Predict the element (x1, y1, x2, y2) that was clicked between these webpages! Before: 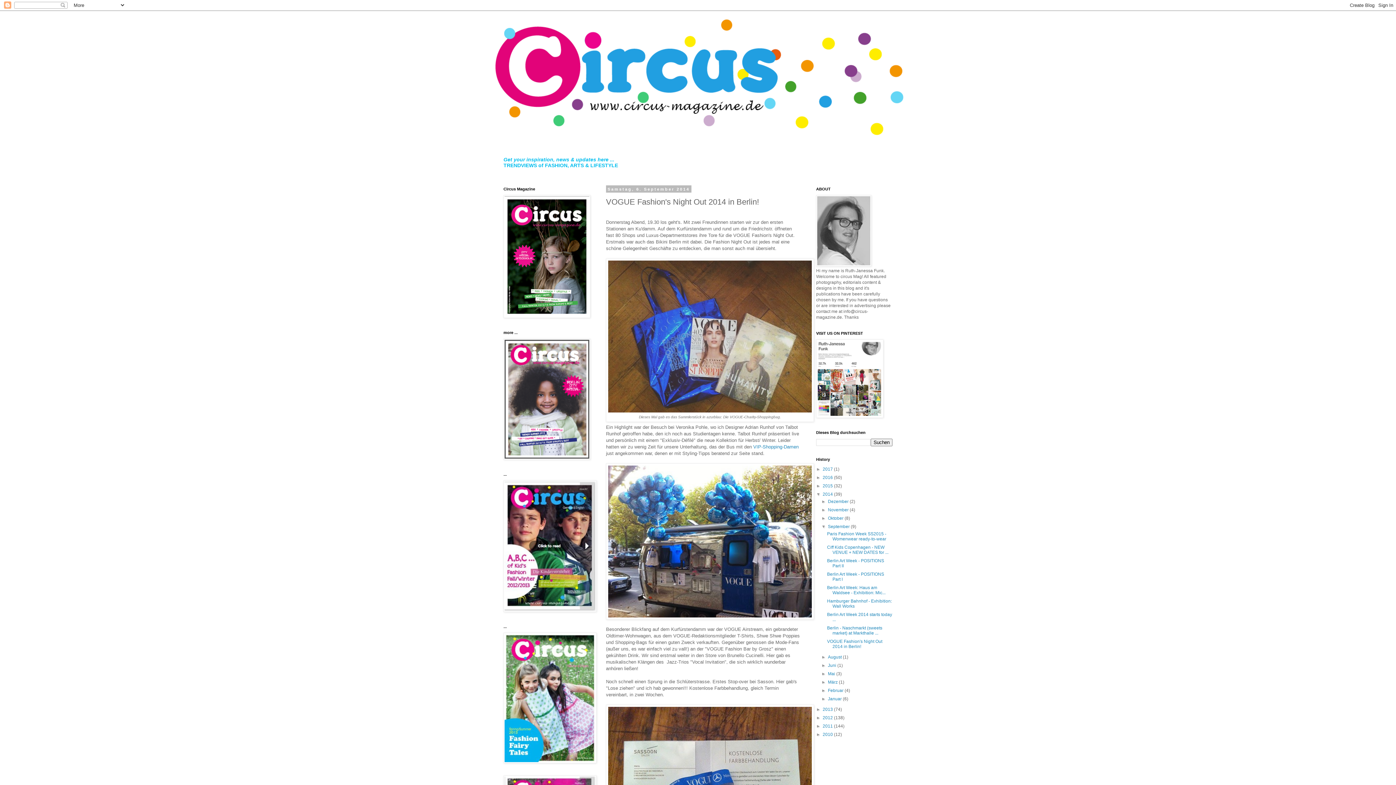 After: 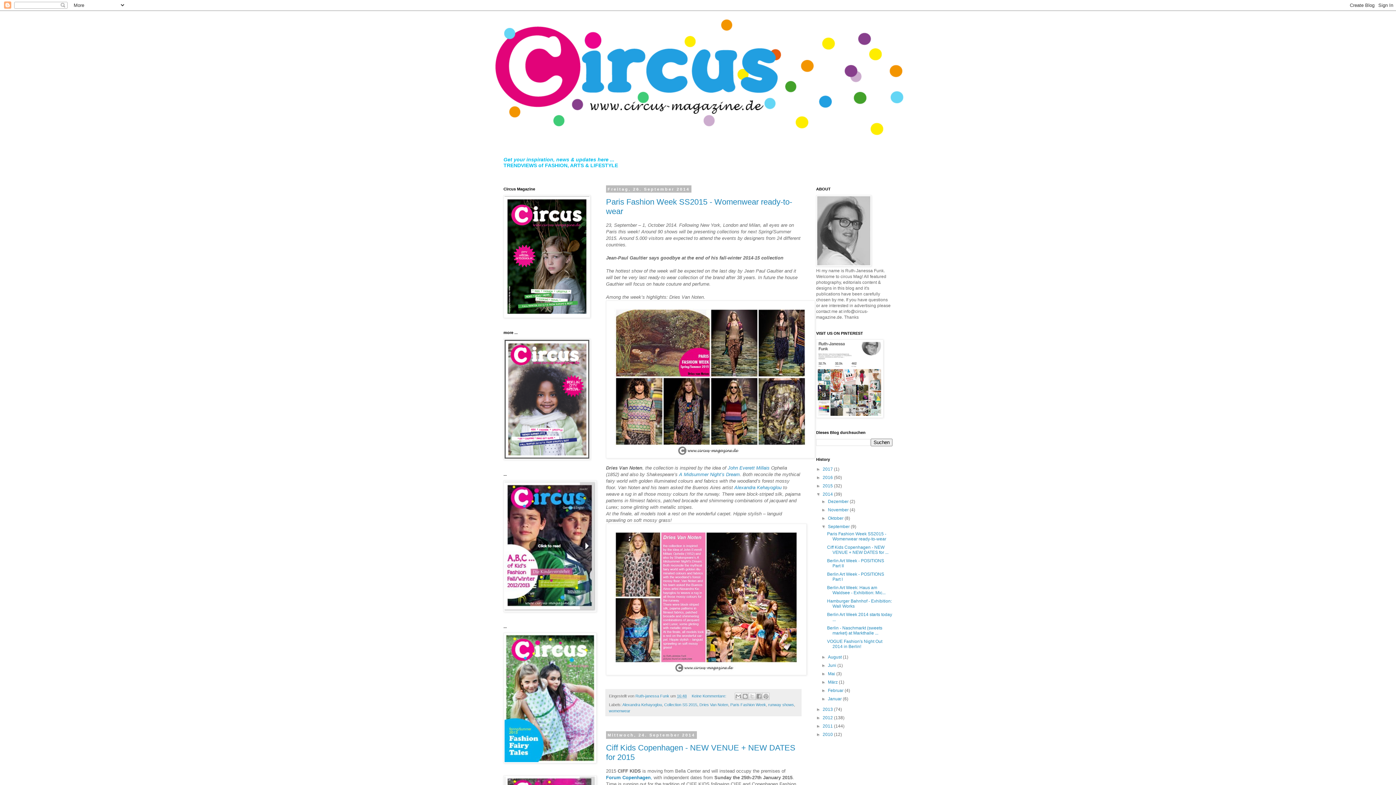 Action: label: September  bbox: (828, 524, 851, 529)